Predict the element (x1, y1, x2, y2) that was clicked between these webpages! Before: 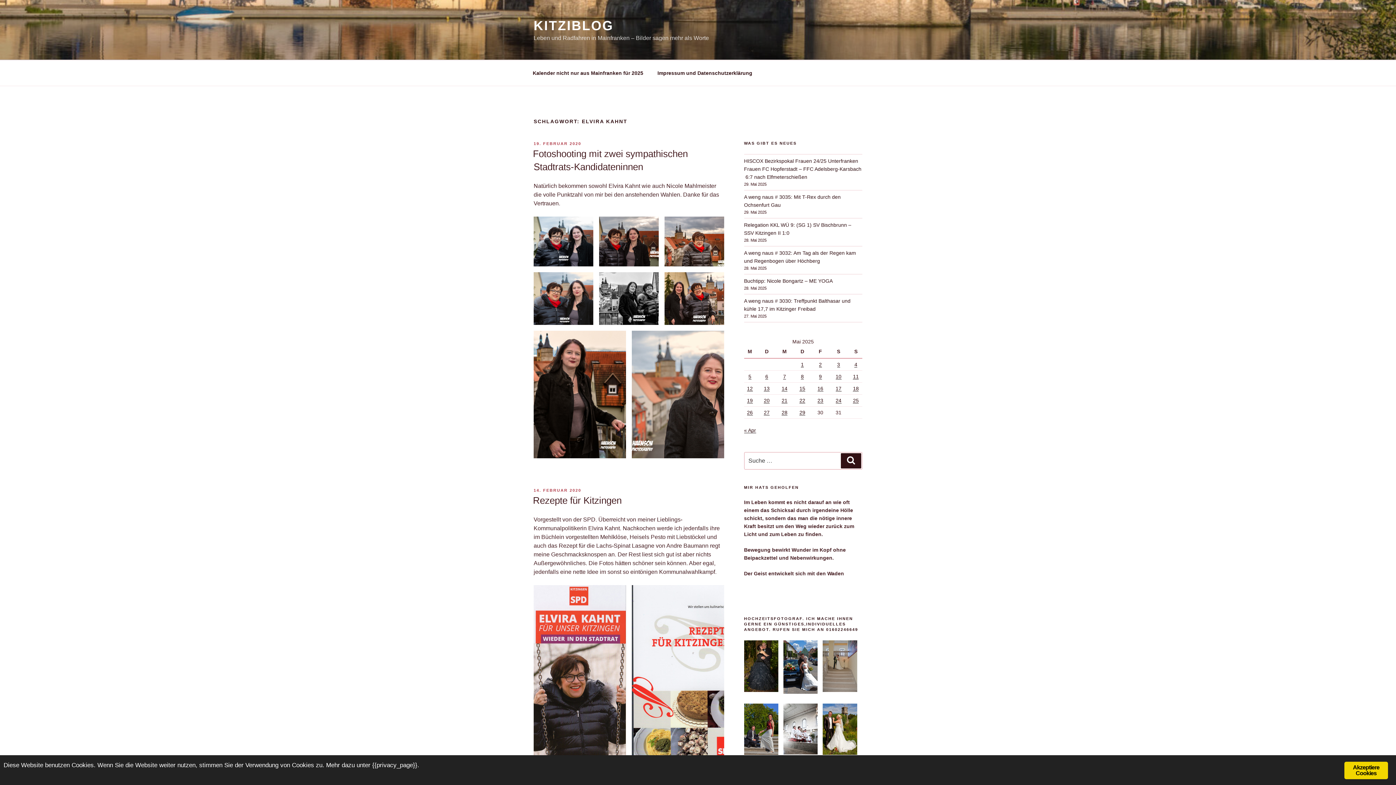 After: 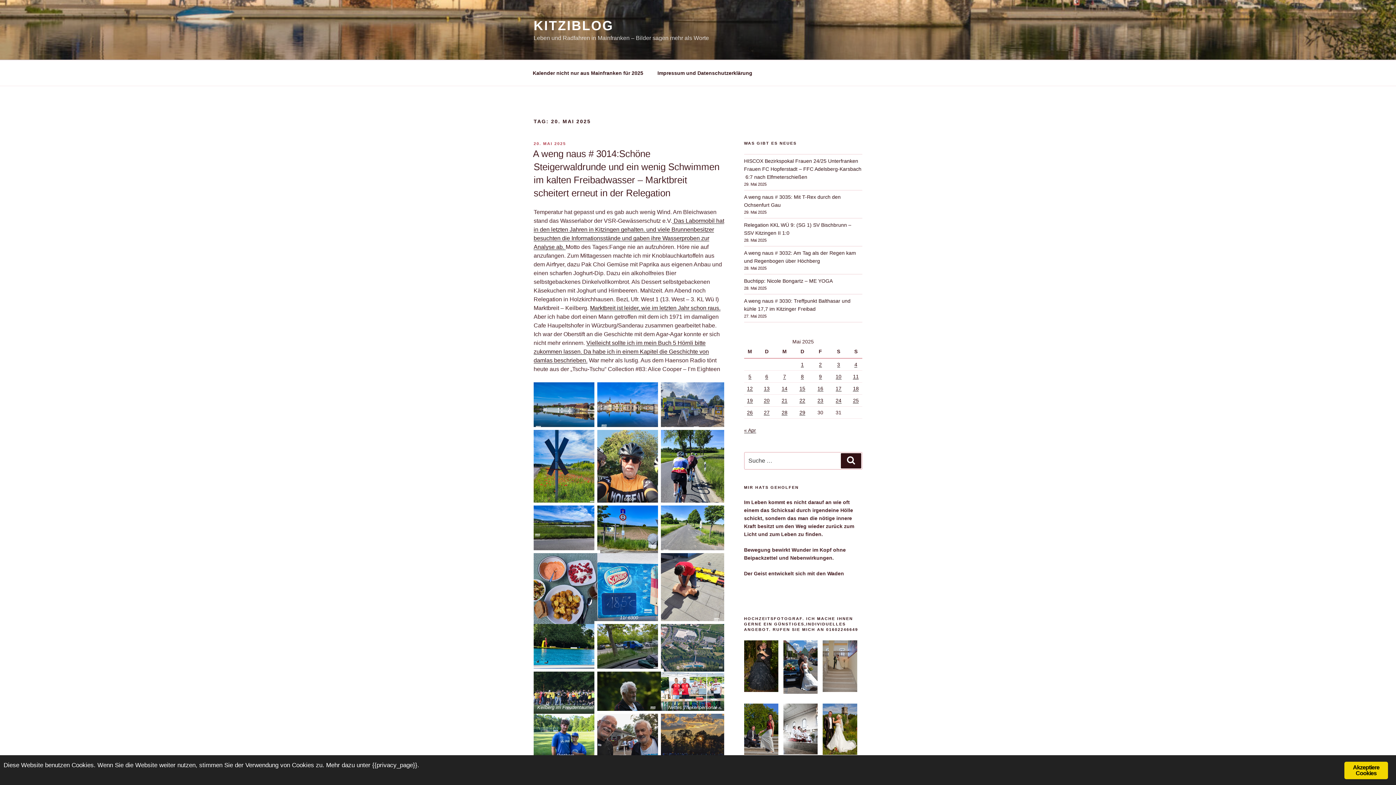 Action: label: Beiträge veröffentlicht am 20. May 2025 bbox: (764, 397, 769, 403)